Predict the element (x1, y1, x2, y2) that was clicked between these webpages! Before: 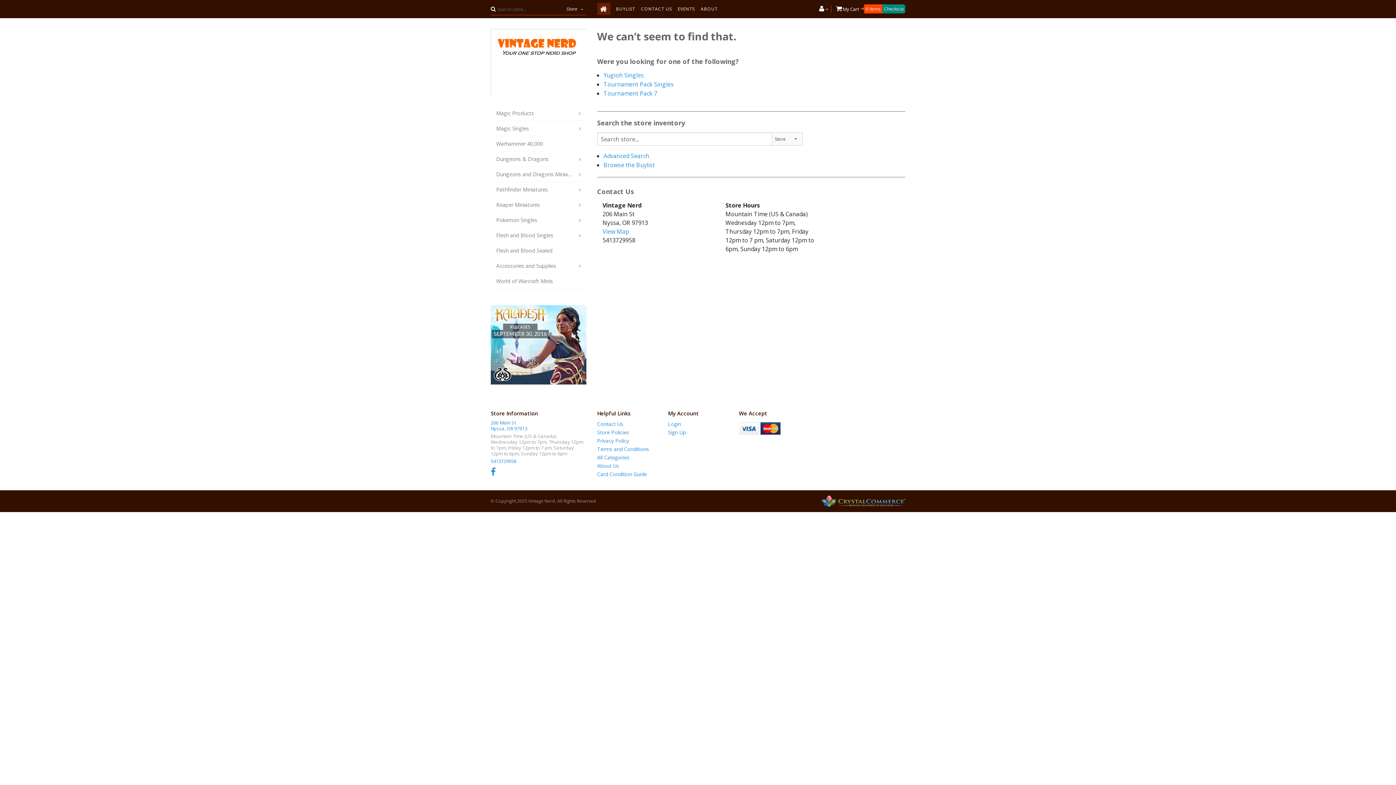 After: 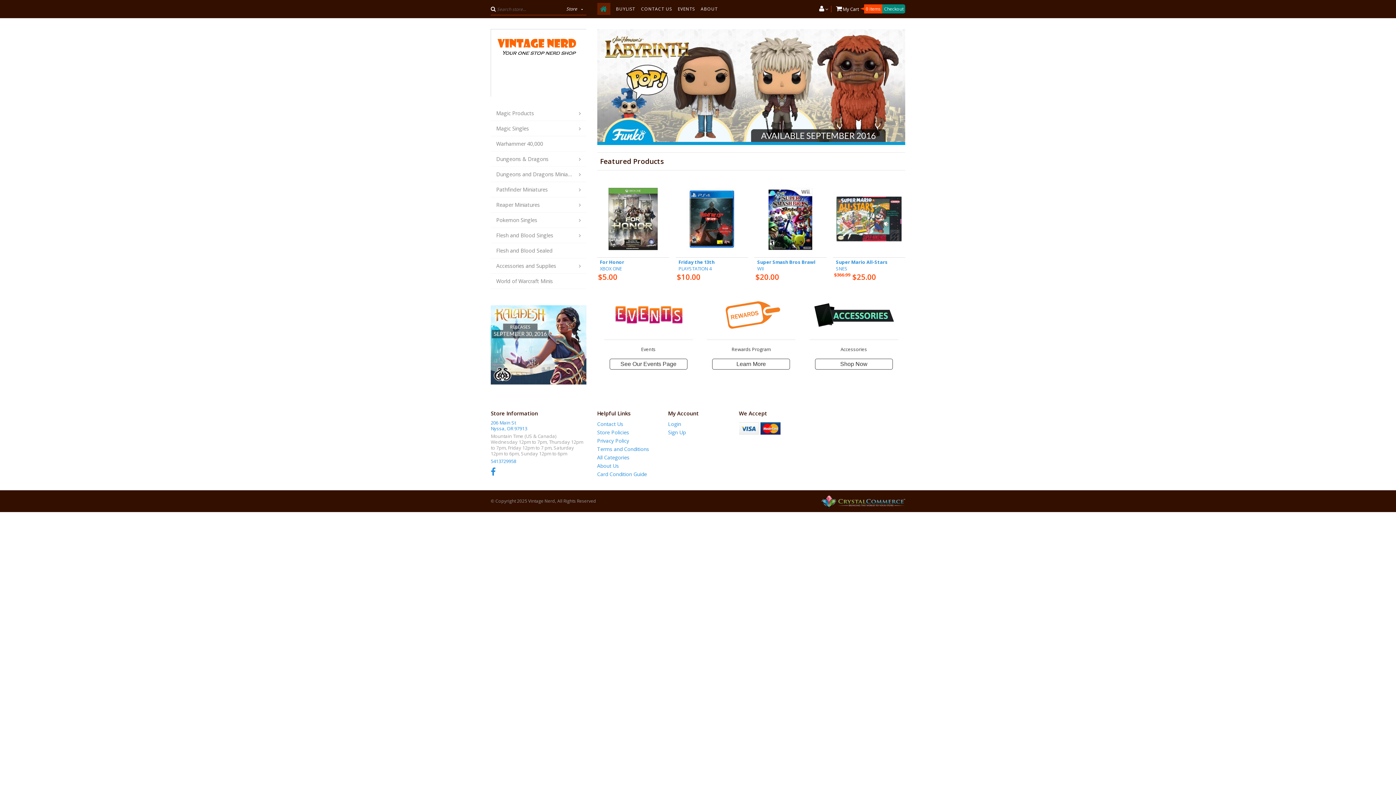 Action: bbox: (490, 29, 586, 96)